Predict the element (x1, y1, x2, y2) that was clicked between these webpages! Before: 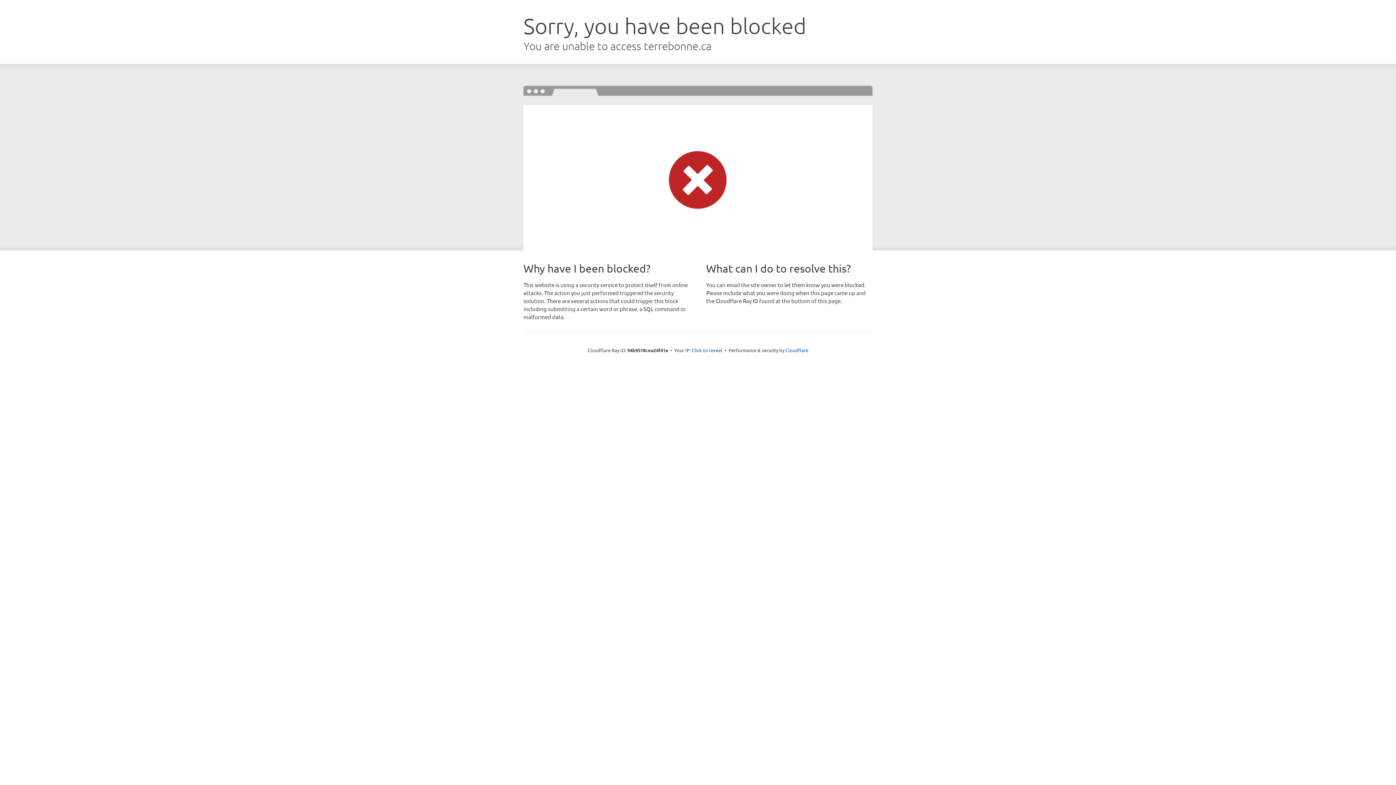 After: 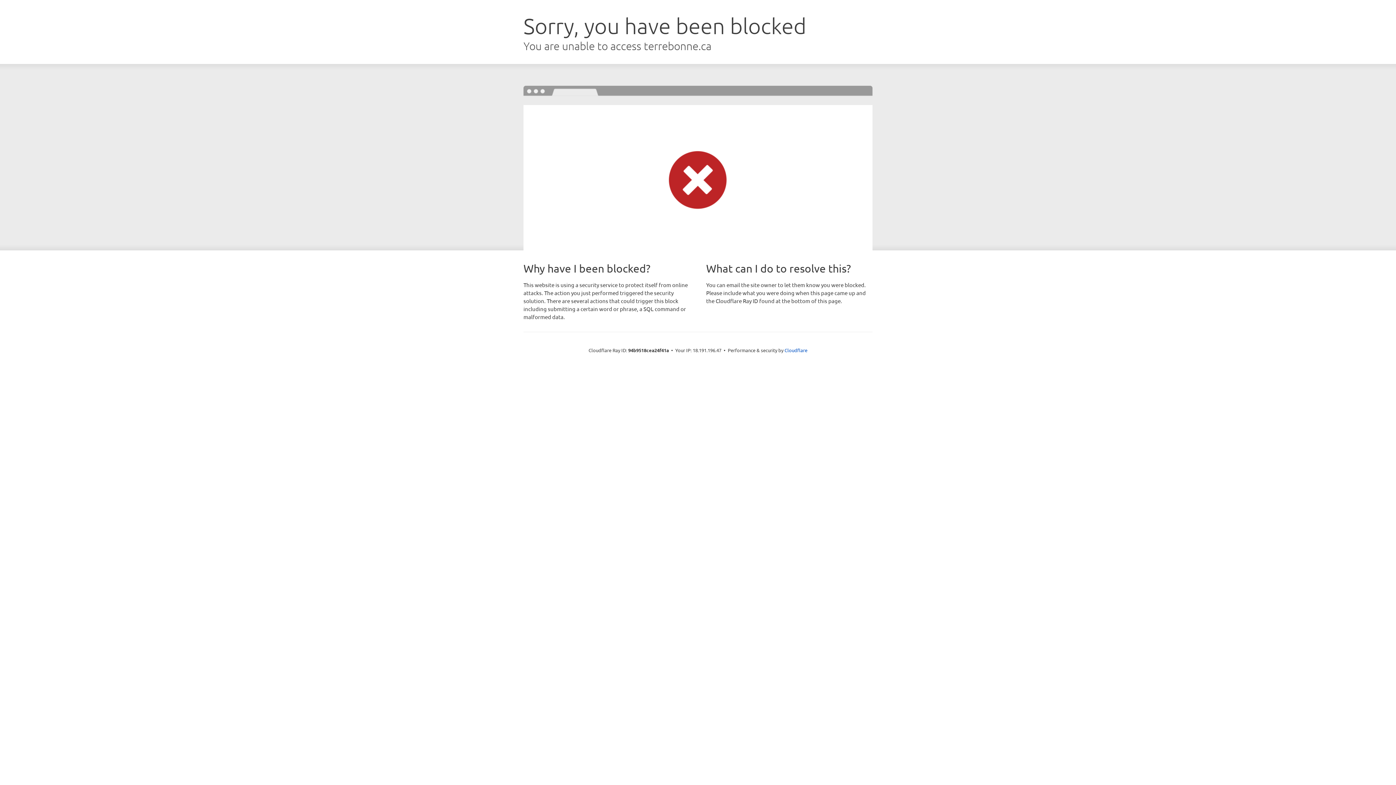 Action: bbox: (692, 346, 722, 353) label: Click to reveal